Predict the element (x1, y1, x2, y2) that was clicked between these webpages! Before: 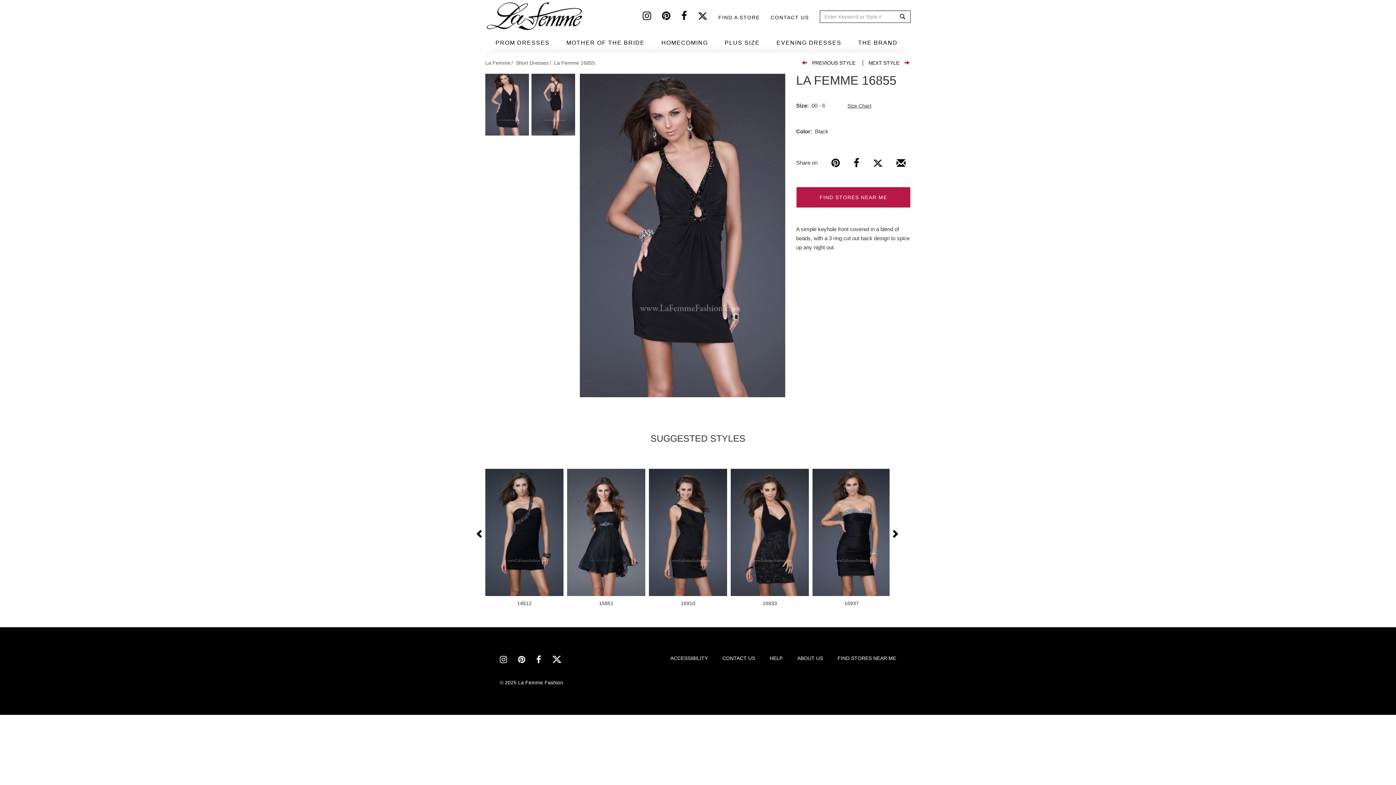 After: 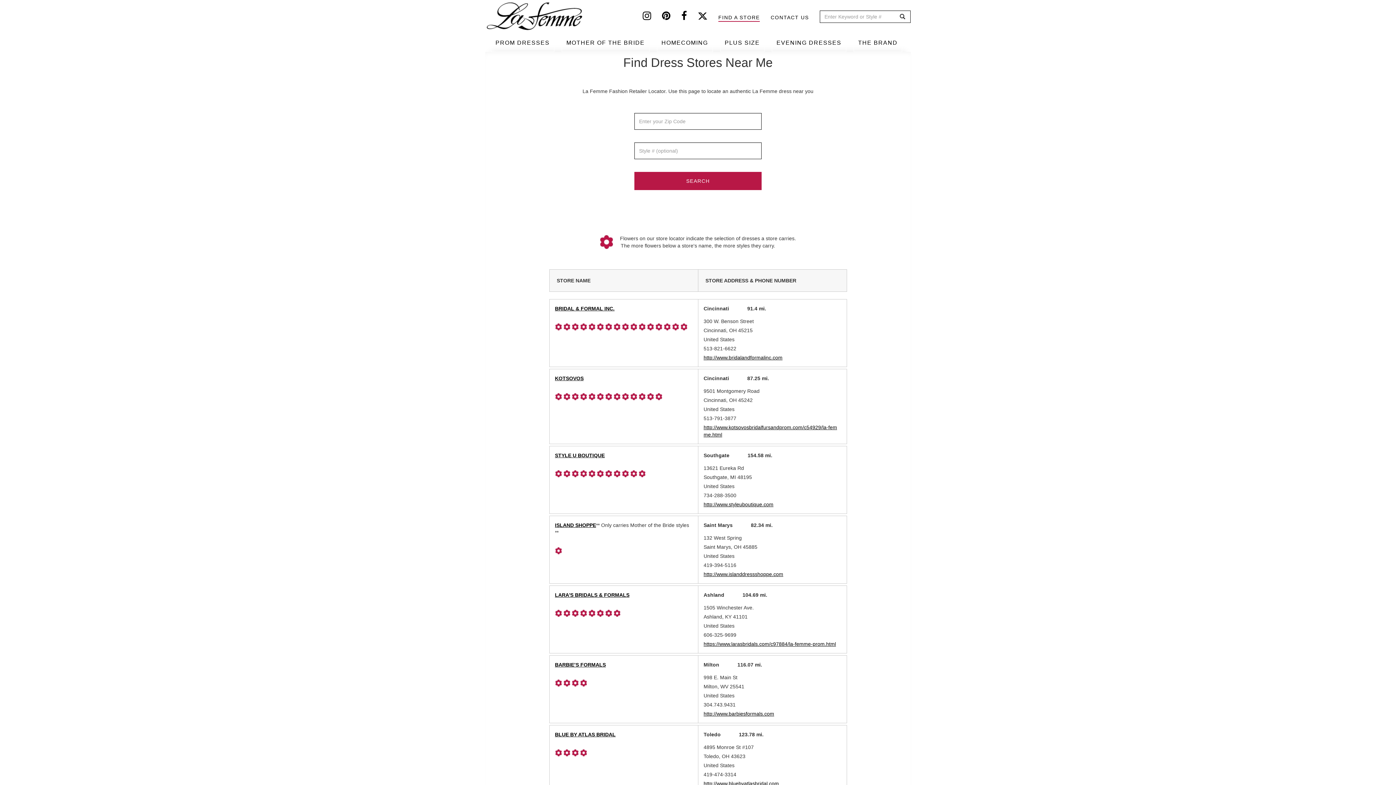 Action: label: FIND STORES NEAR ME bbox: (796, 187, 910, 207)